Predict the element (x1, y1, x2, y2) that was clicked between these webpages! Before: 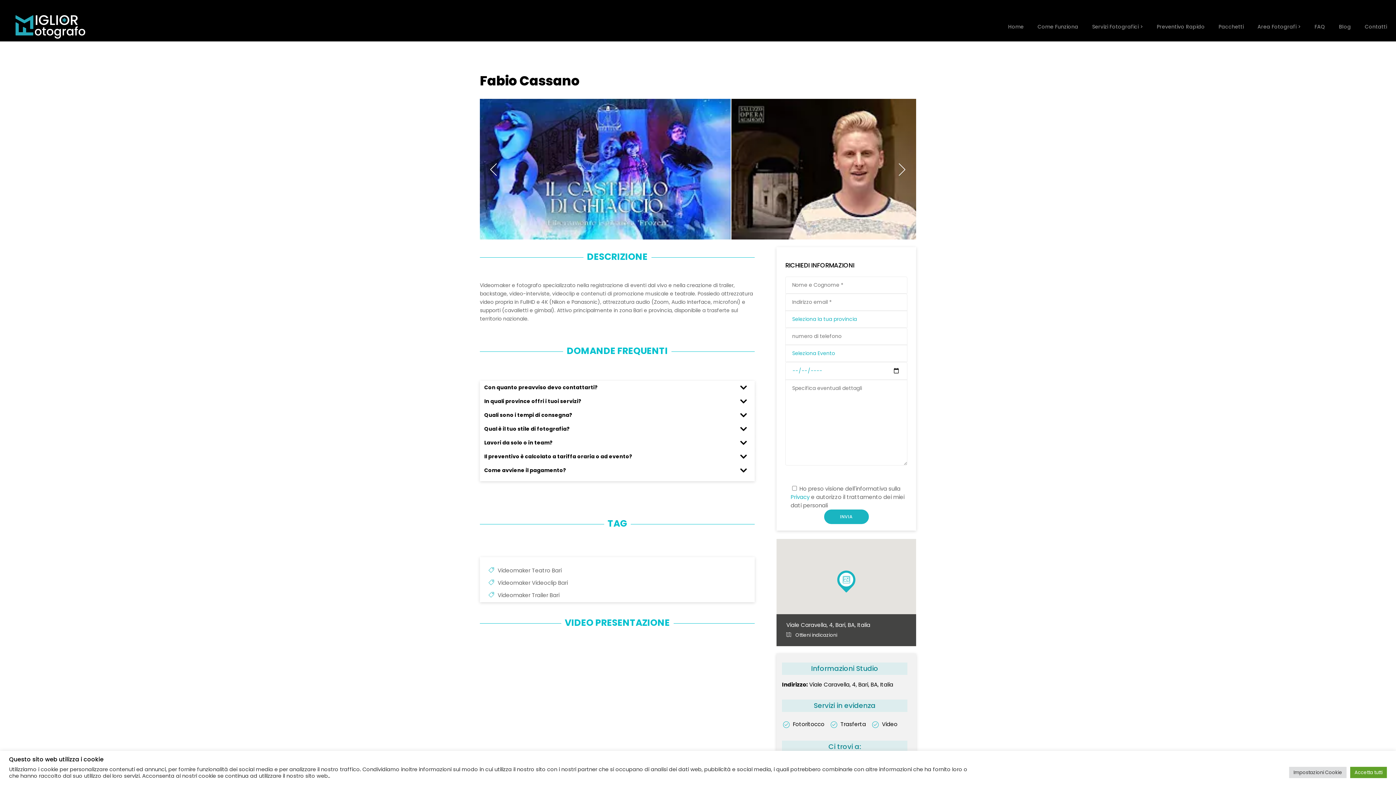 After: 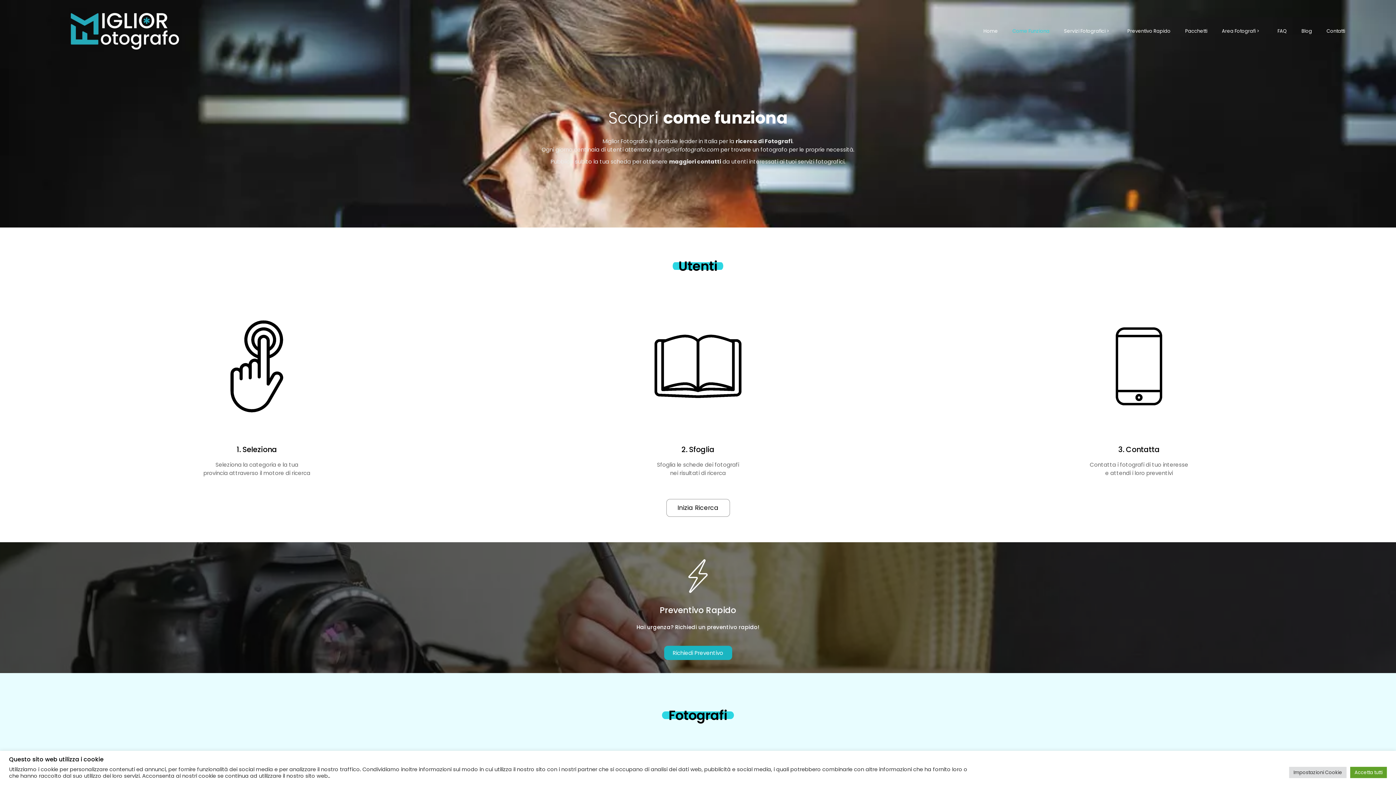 Action: label: Come Funziona bbox: (1030, 12, 1085, 41)